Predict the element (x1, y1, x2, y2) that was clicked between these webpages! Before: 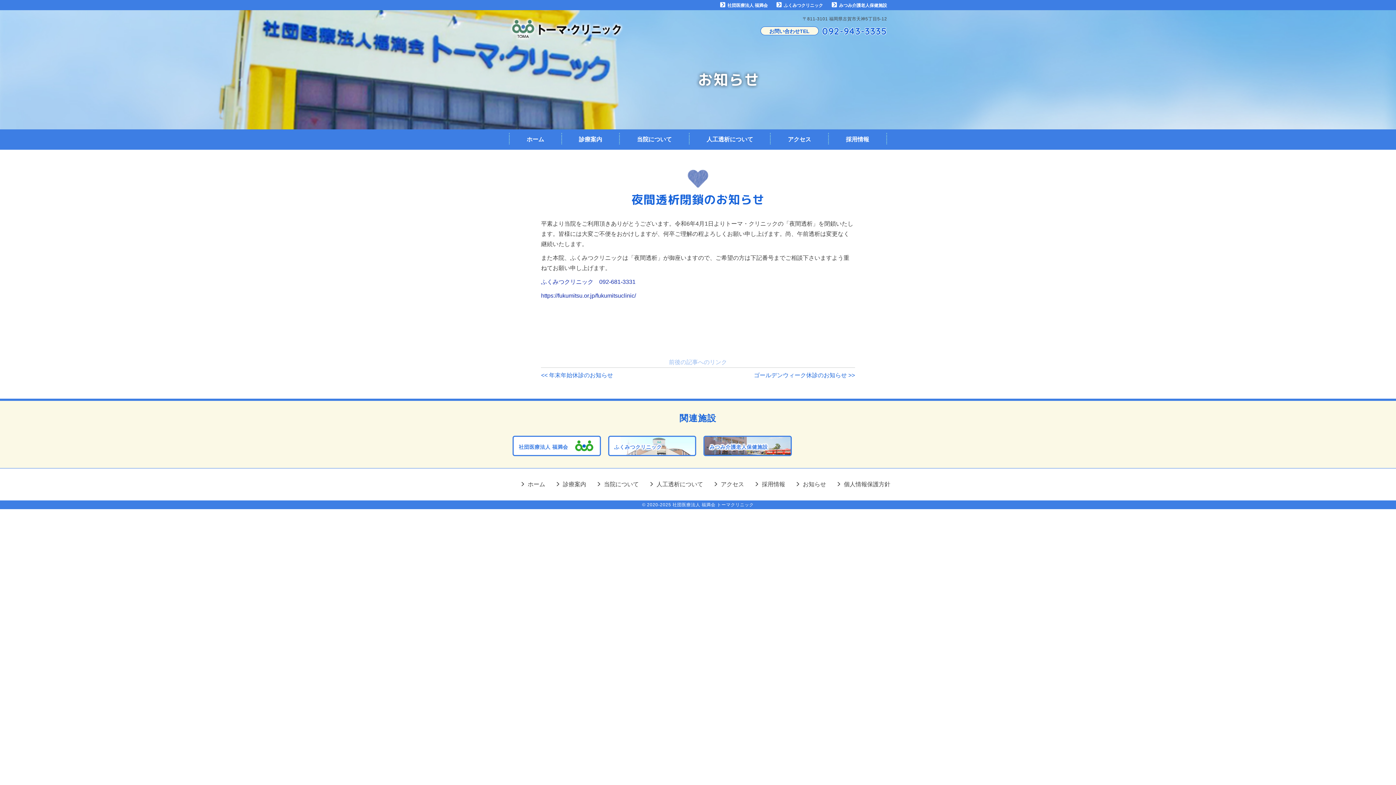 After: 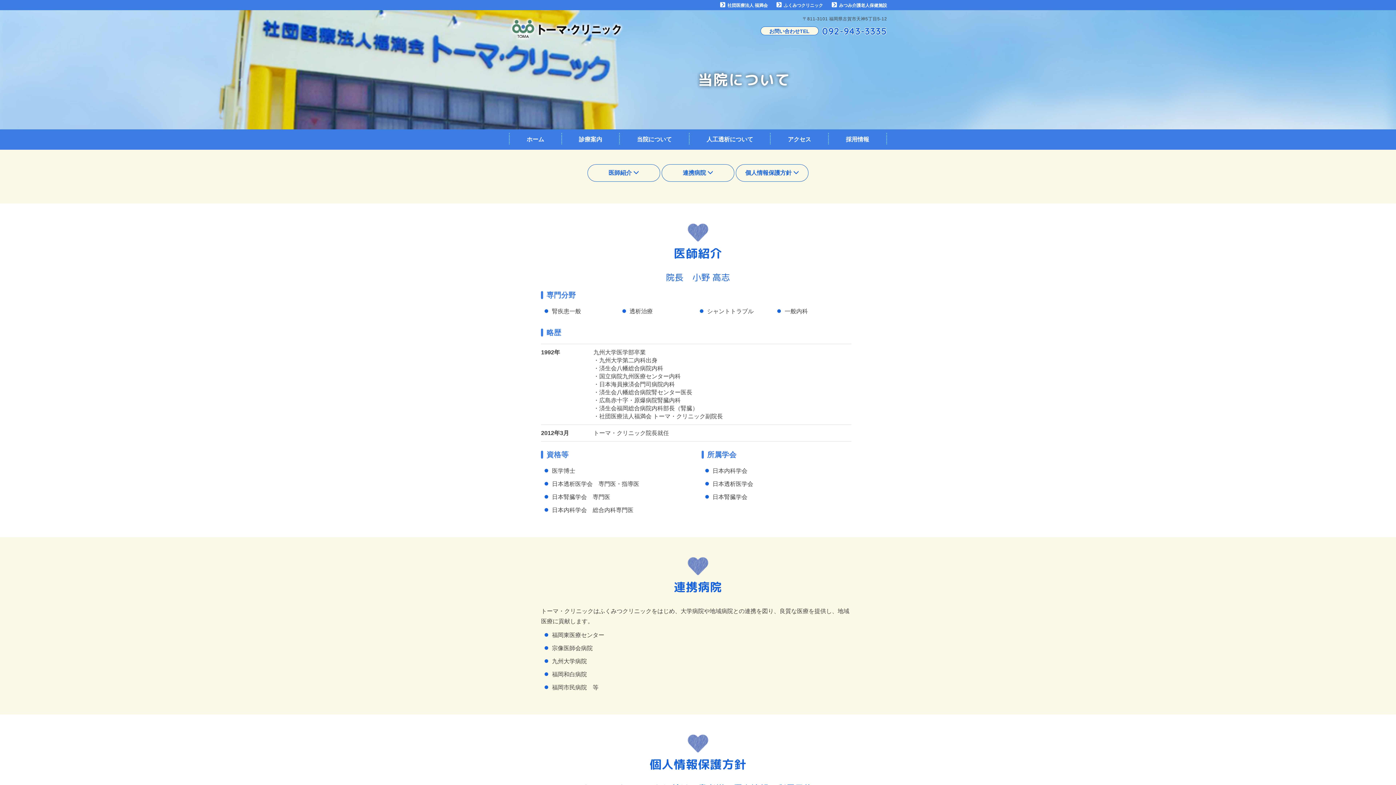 Action: label: 当院について bbox: (620, 129, 689, 149)